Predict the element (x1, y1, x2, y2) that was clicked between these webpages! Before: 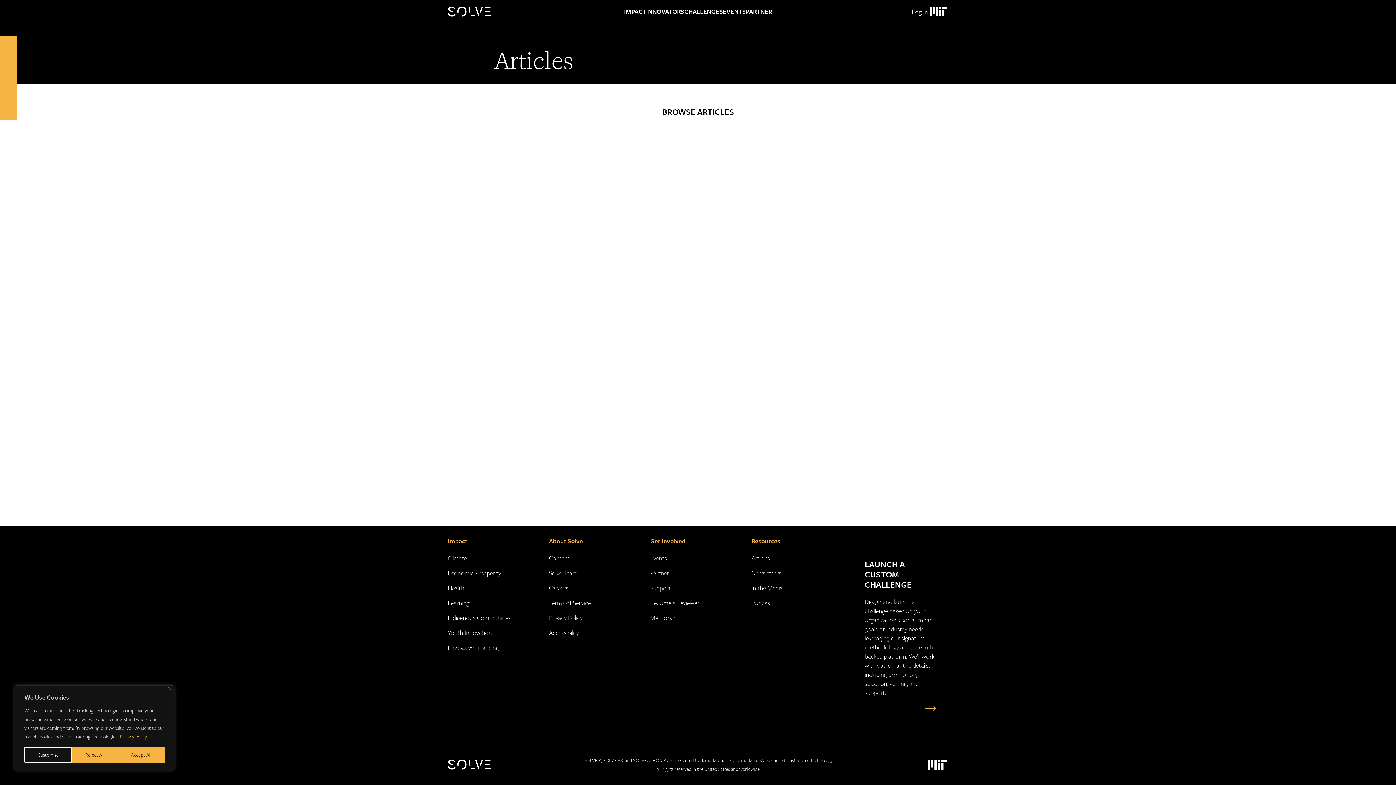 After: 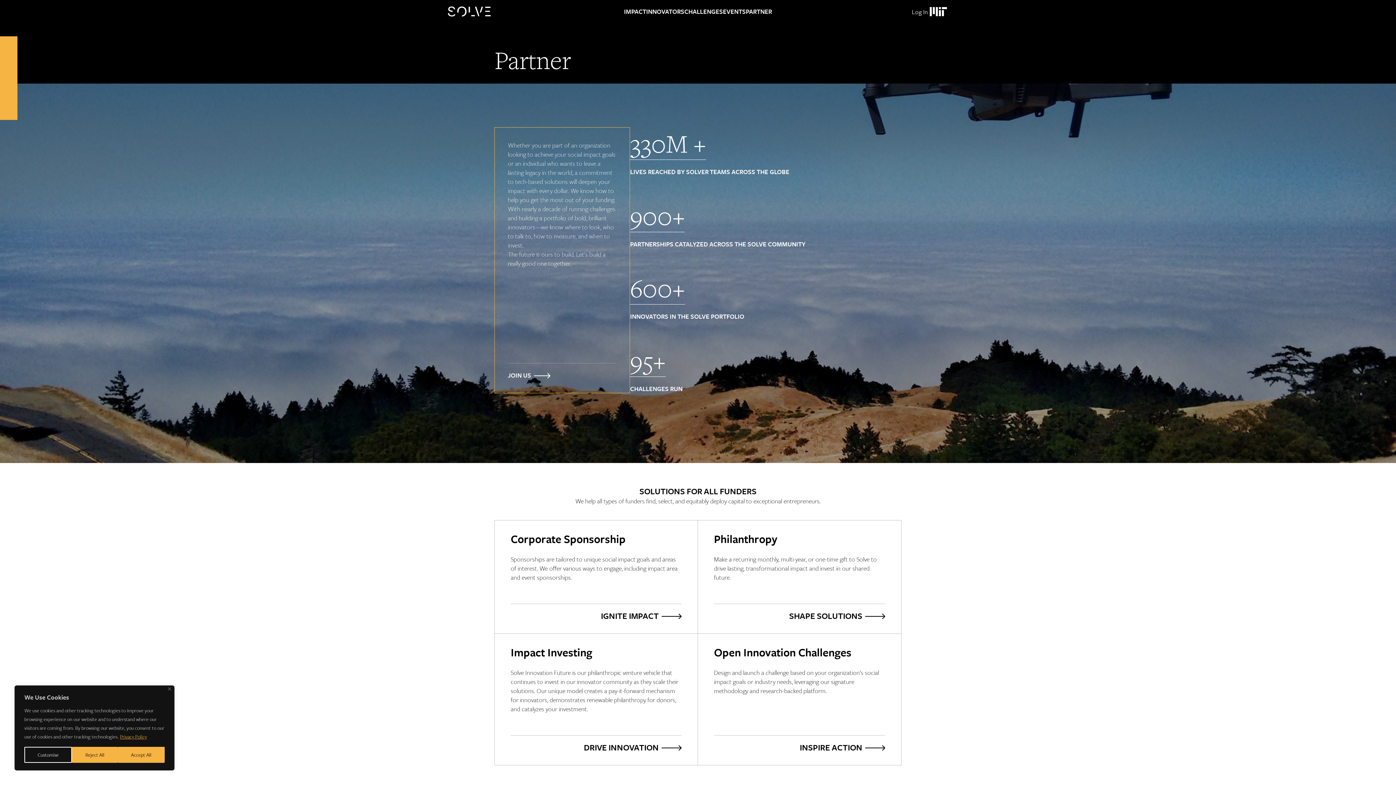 Action: bbox: (746, 0, 772, 23) label: PARTNER